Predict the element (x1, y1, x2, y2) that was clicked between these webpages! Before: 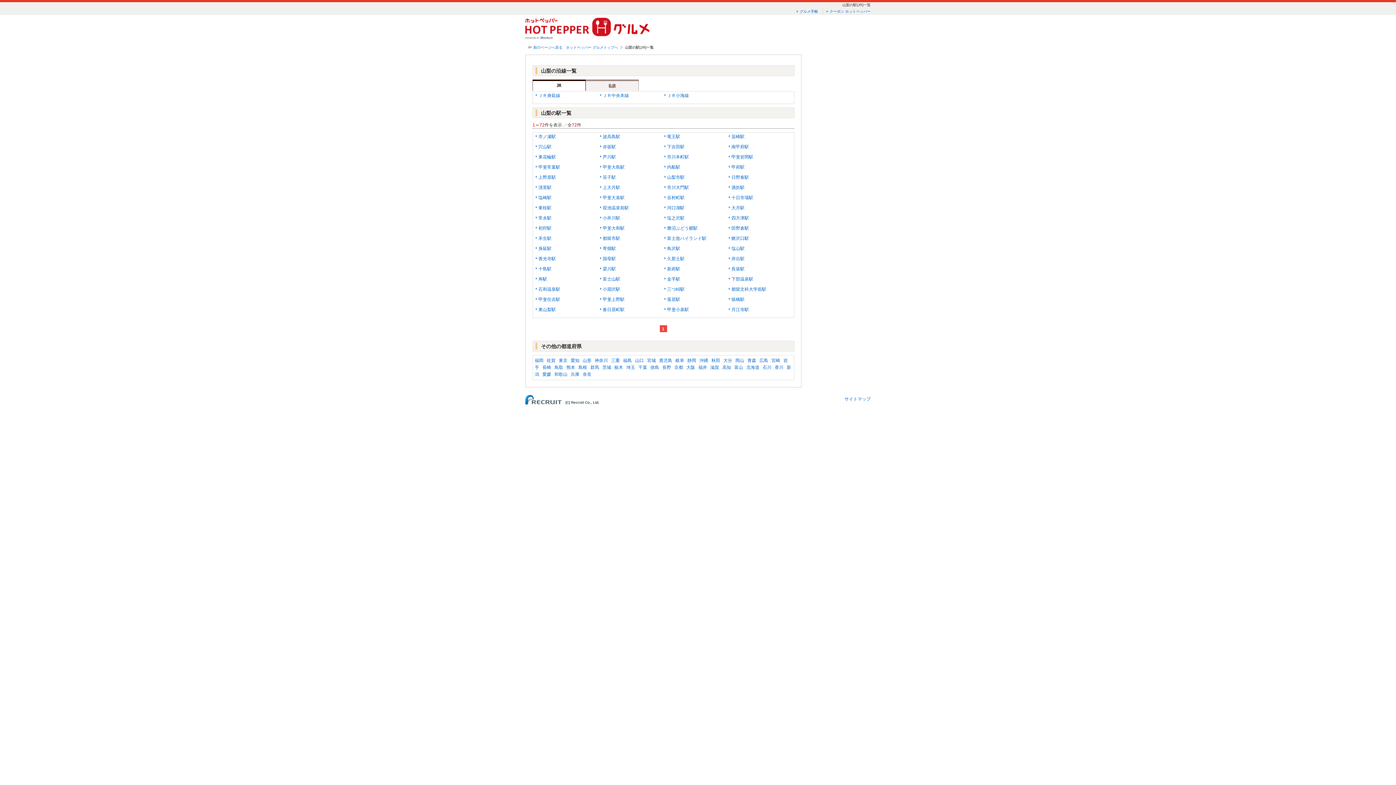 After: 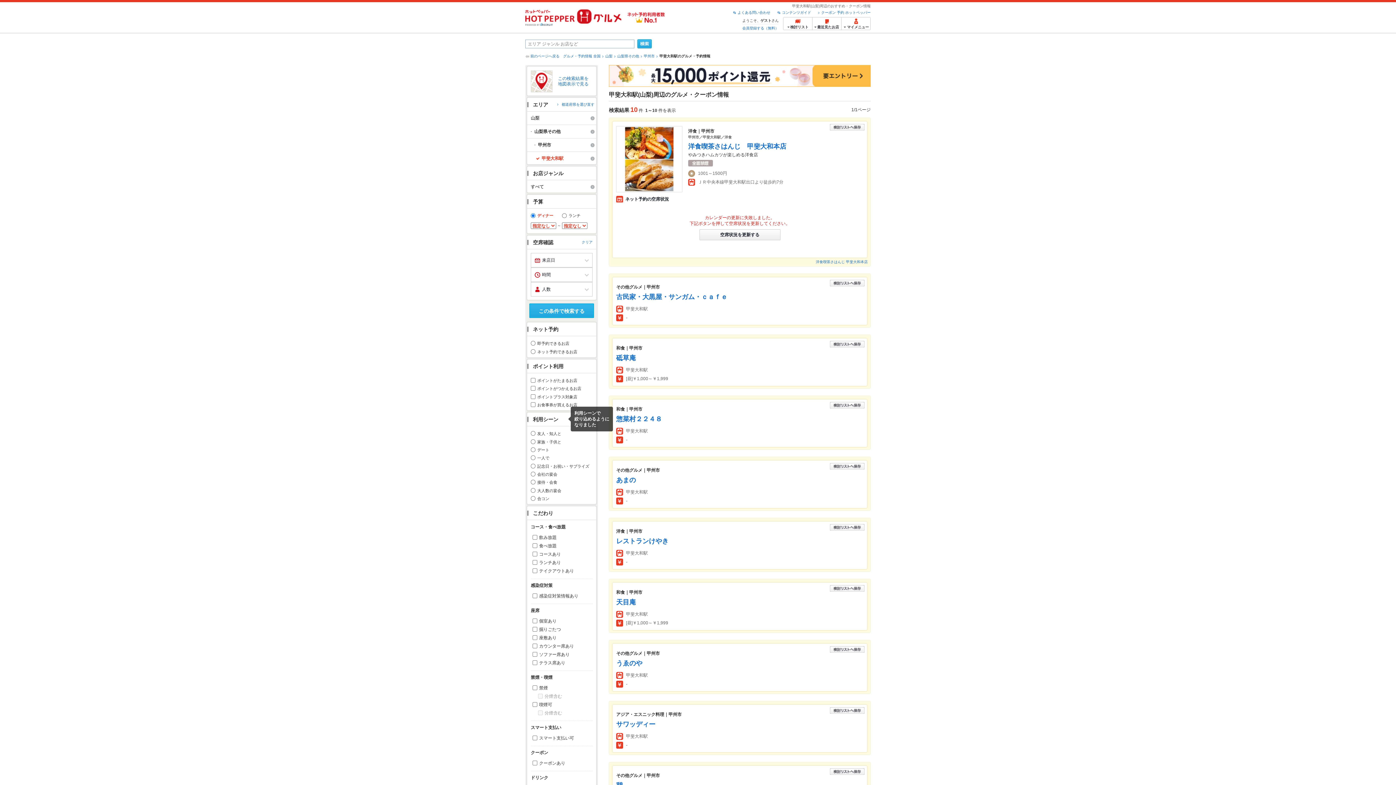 Action: bbox: (602, 225, 626, 230) label: 甲斐大和駅